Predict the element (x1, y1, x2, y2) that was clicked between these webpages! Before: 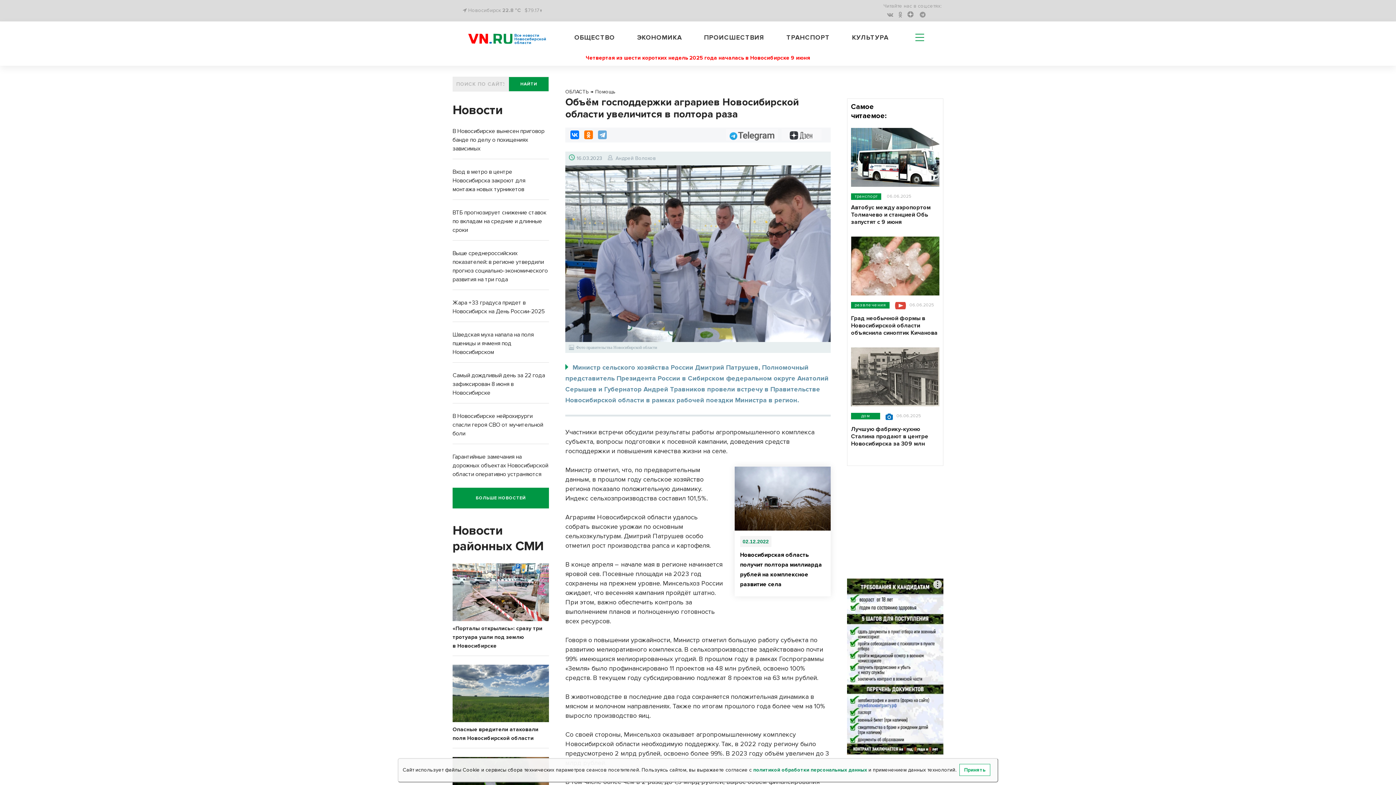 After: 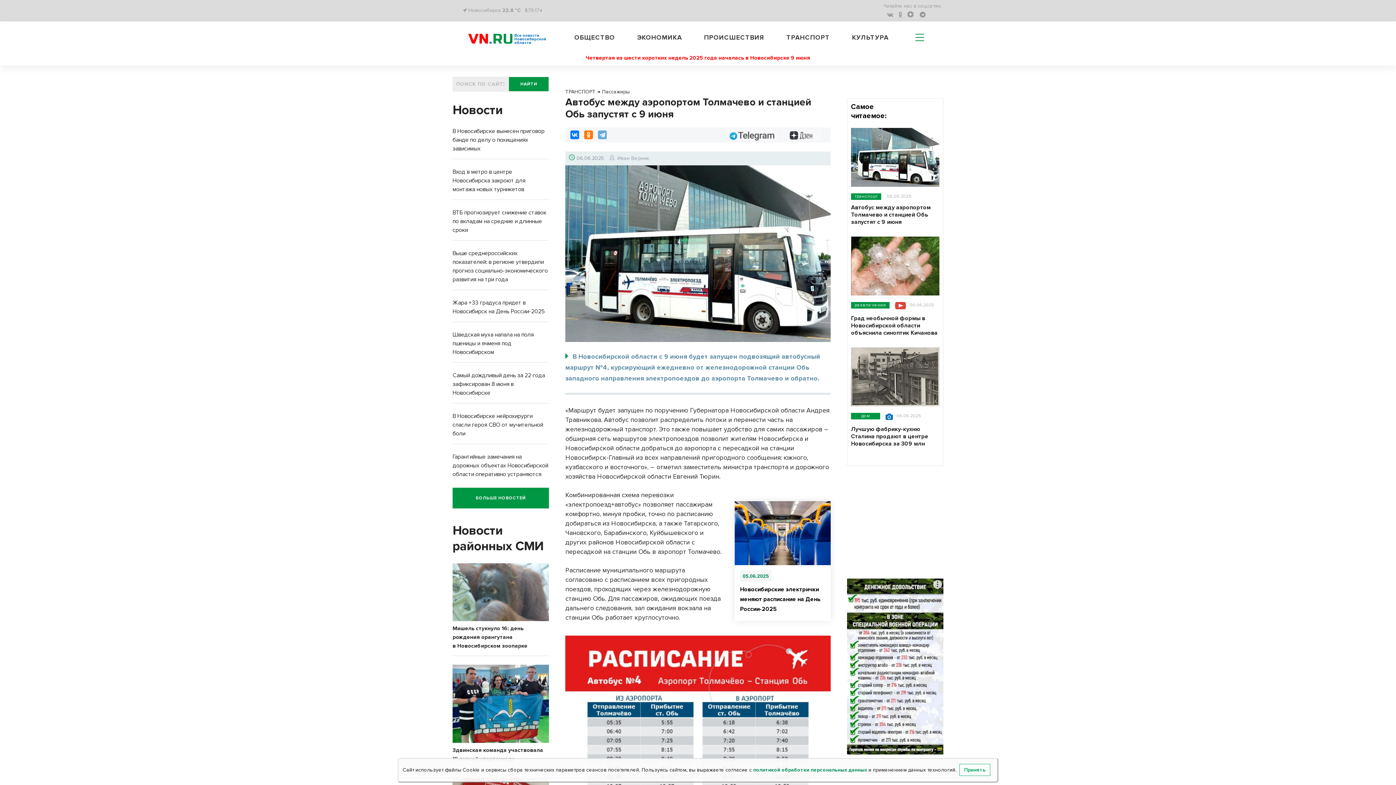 Action: label: Автобус между аэропортом Толмачево и станцией Обь запустят с 9 июня bbox: (851, 204, 930, 225)